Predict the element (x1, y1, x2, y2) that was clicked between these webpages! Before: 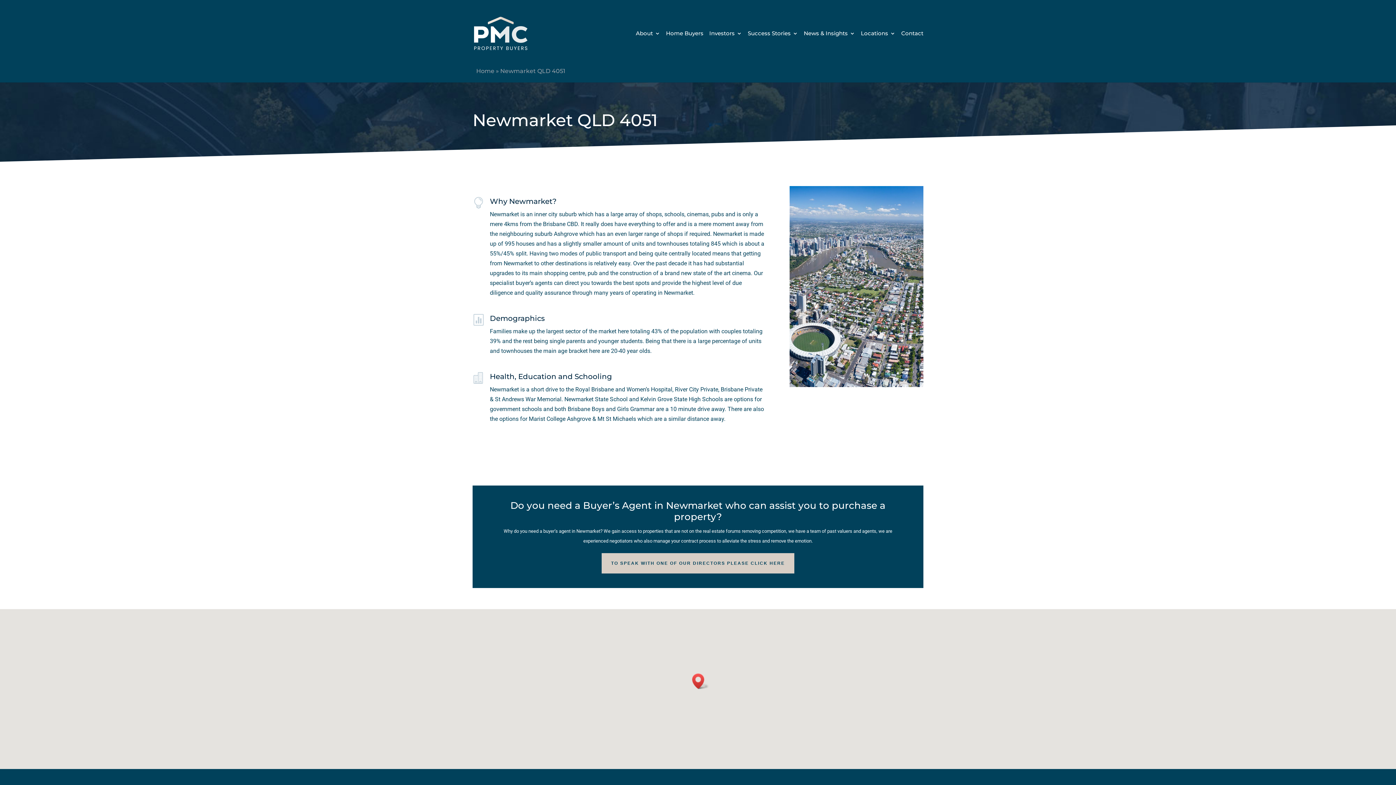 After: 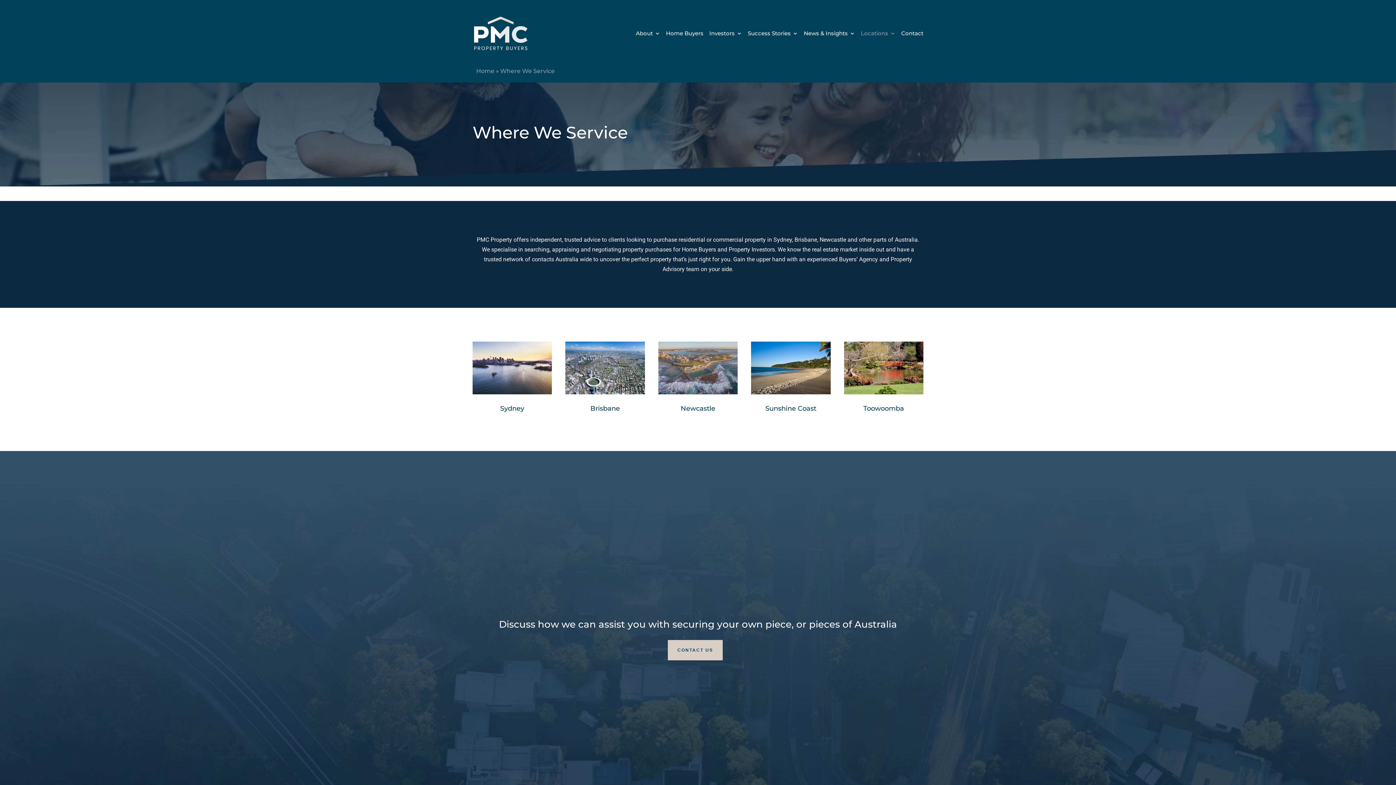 Action: label: Locations bbox: (861, 30, 895, 66)